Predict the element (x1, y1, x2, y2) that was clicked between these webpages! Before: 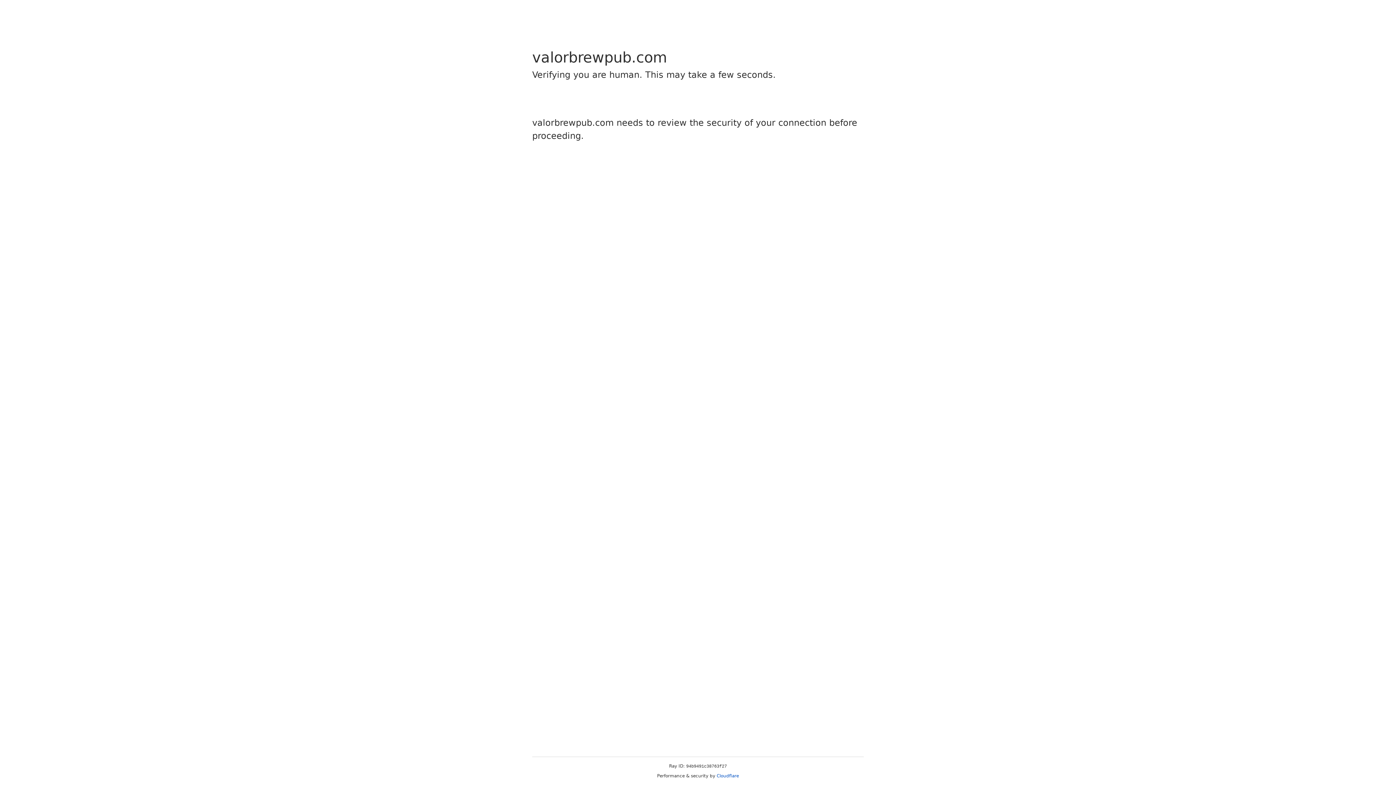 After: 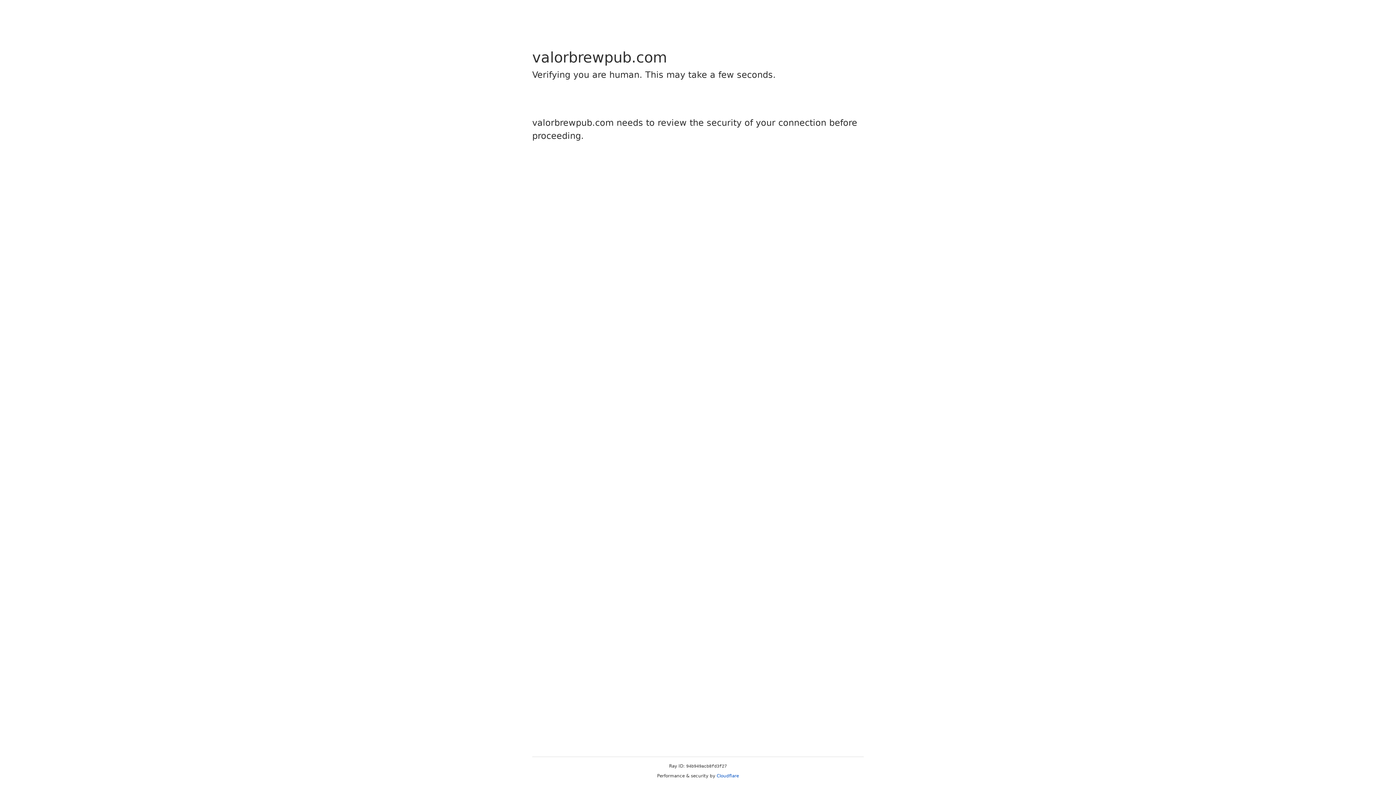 Action: bbox: (716, 773, 739, 778) label: Cloudflare